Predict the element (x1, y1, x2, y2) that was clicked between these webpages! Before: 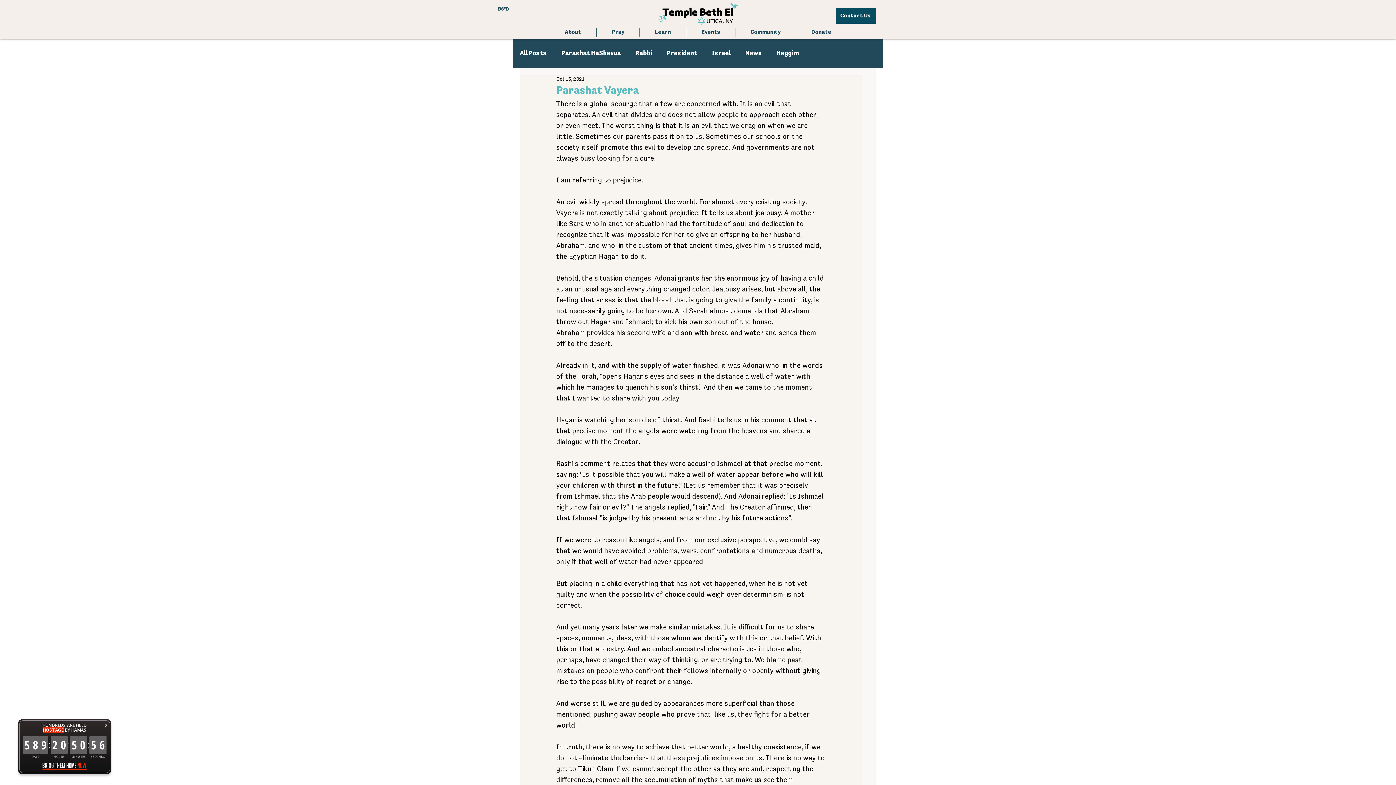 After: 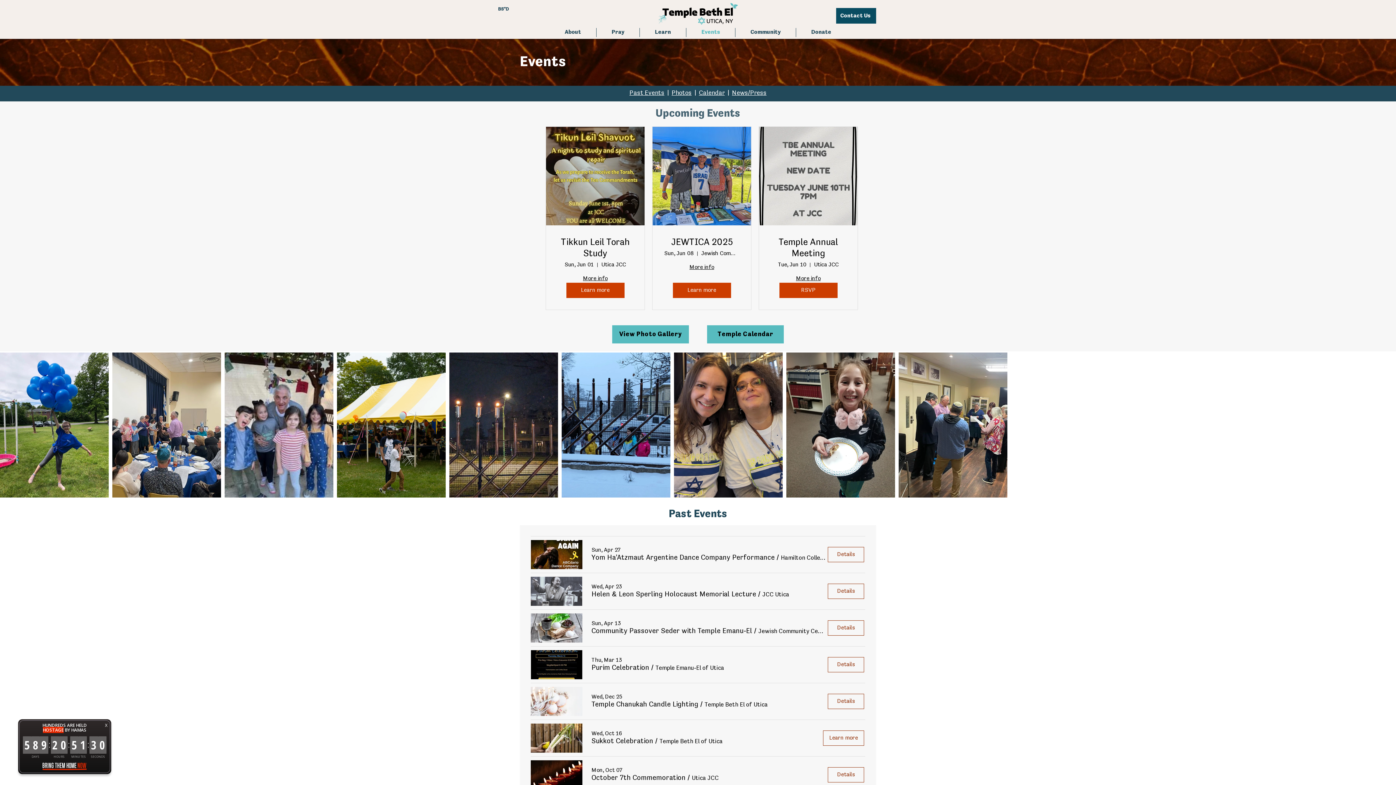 Action: label: Events bbox: (686, 28, 735, 37)